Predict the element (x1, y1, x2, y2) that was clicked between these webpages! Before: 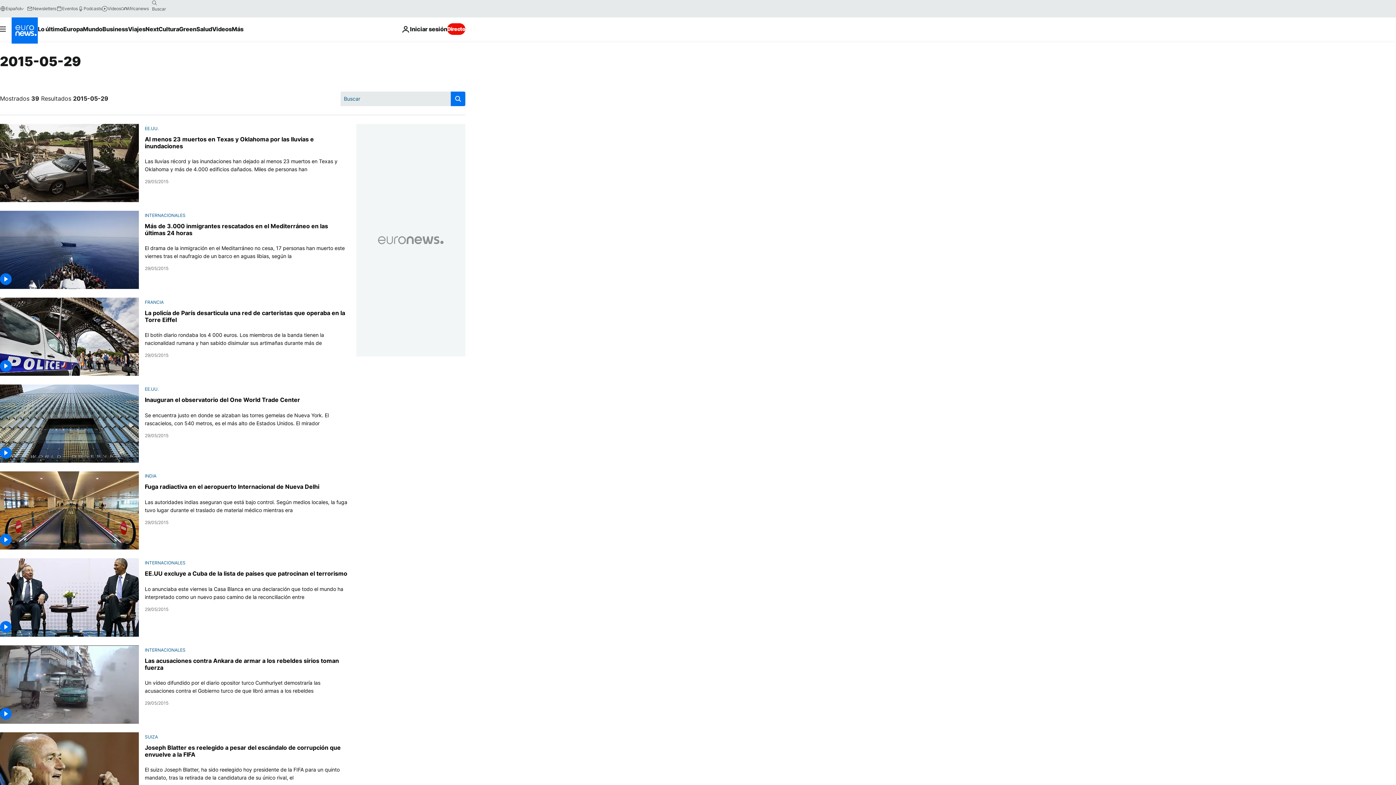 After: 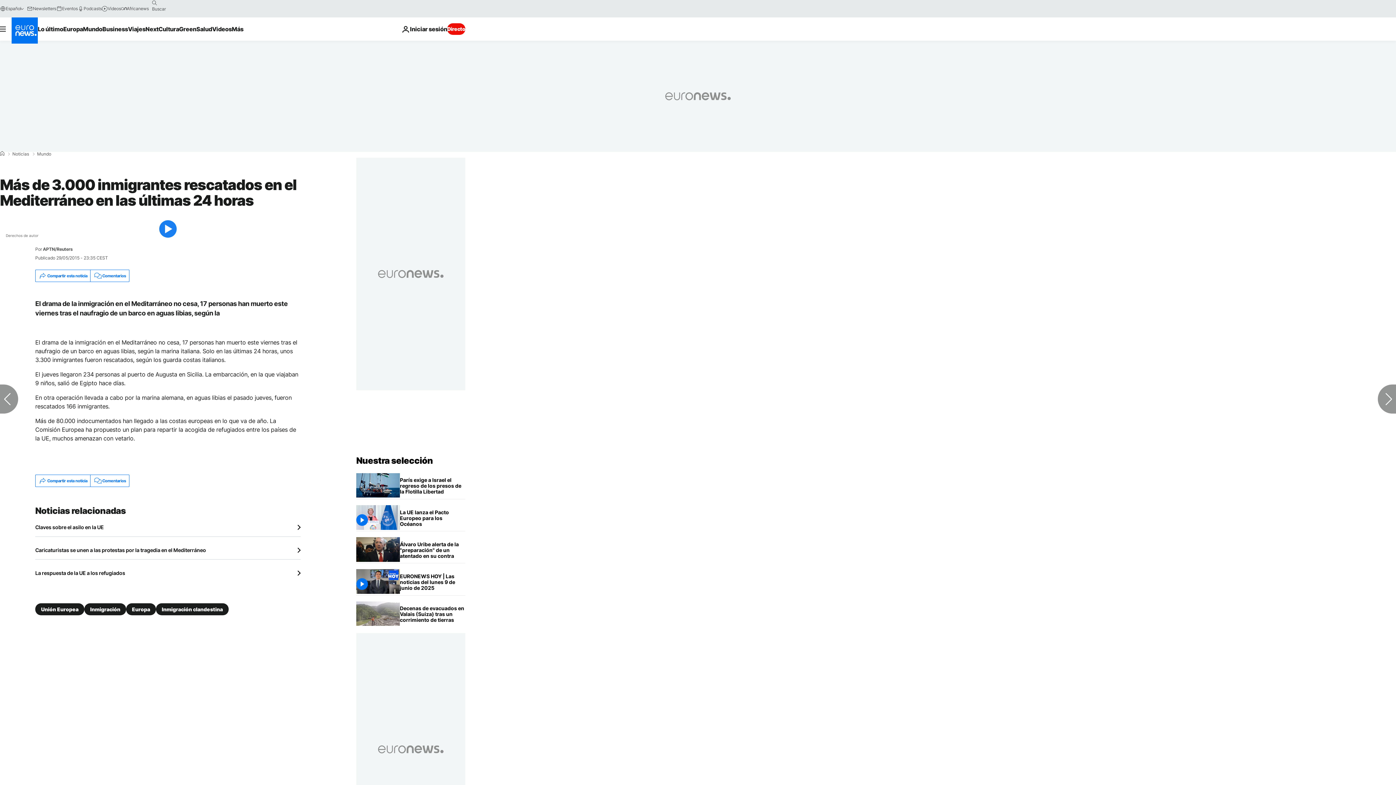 Action: bbox: (0, 210, 139, 289)